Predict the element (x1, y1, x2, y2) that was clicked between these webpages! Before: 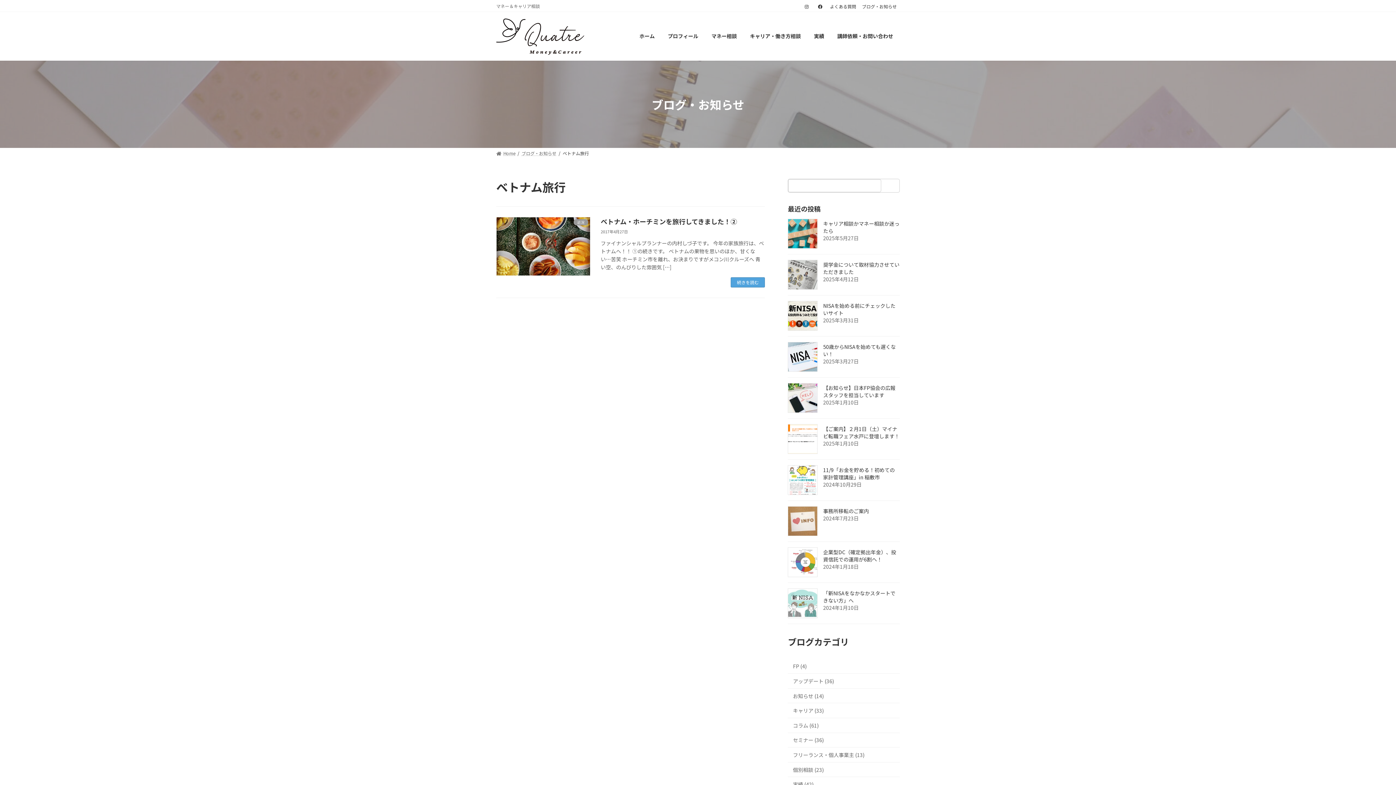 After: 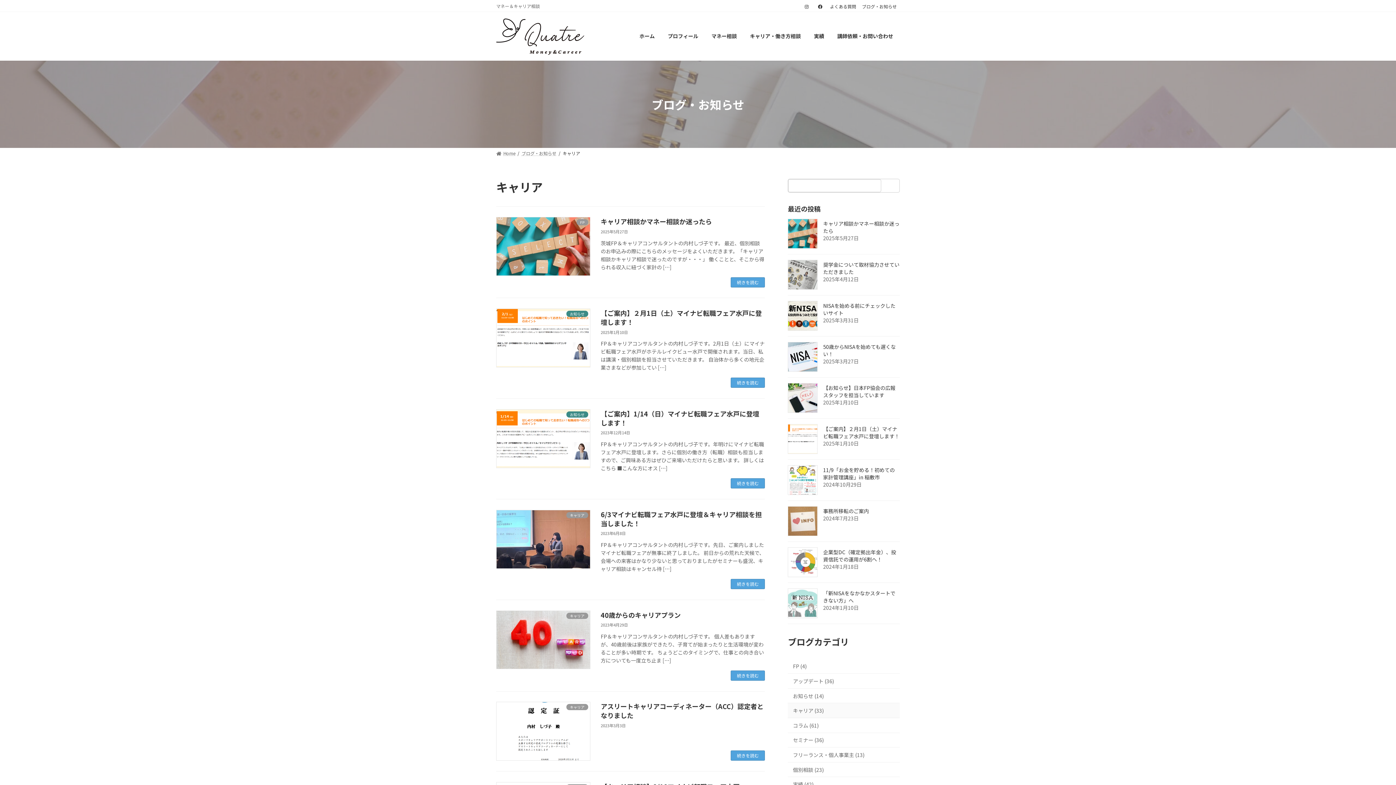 Action: bbox: (788, 703, 900, 718) label: キャリア (33)